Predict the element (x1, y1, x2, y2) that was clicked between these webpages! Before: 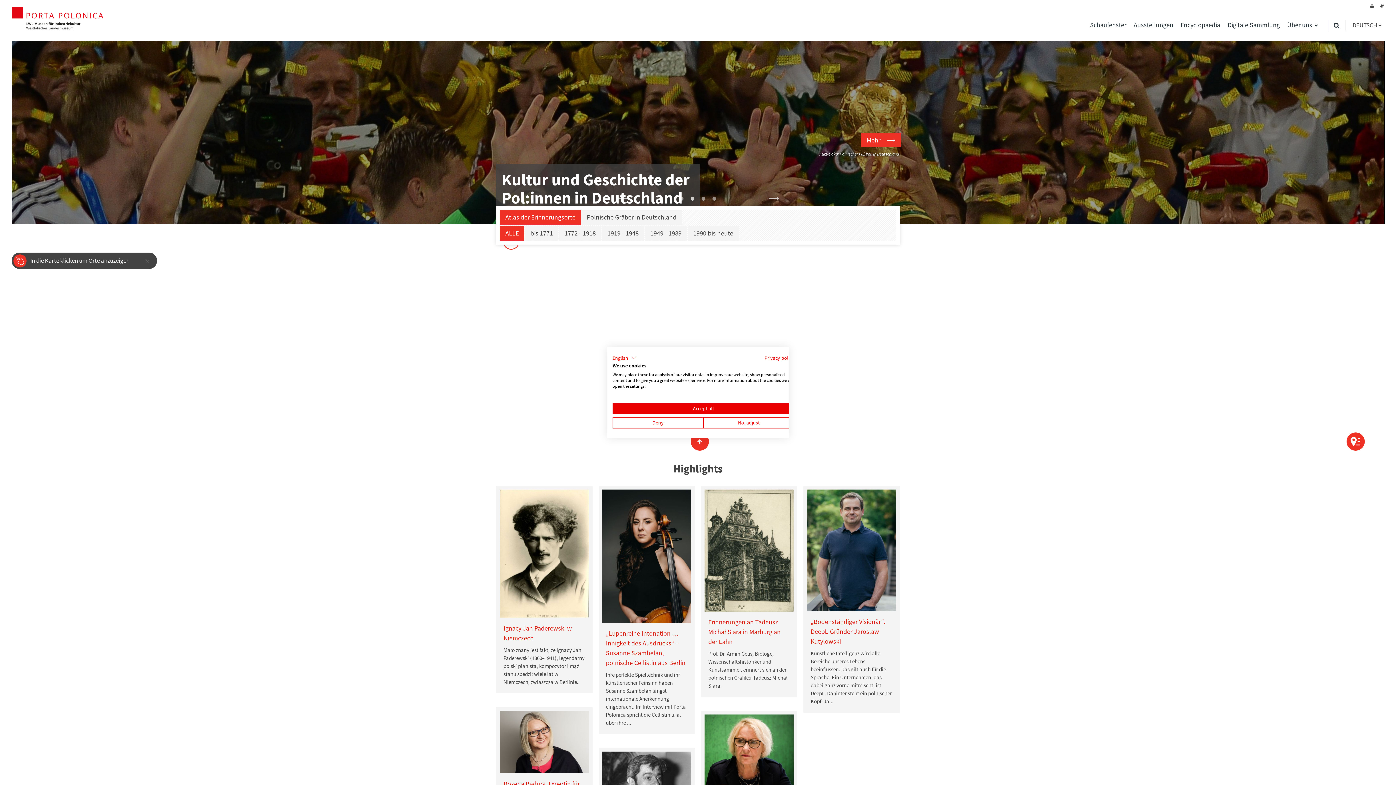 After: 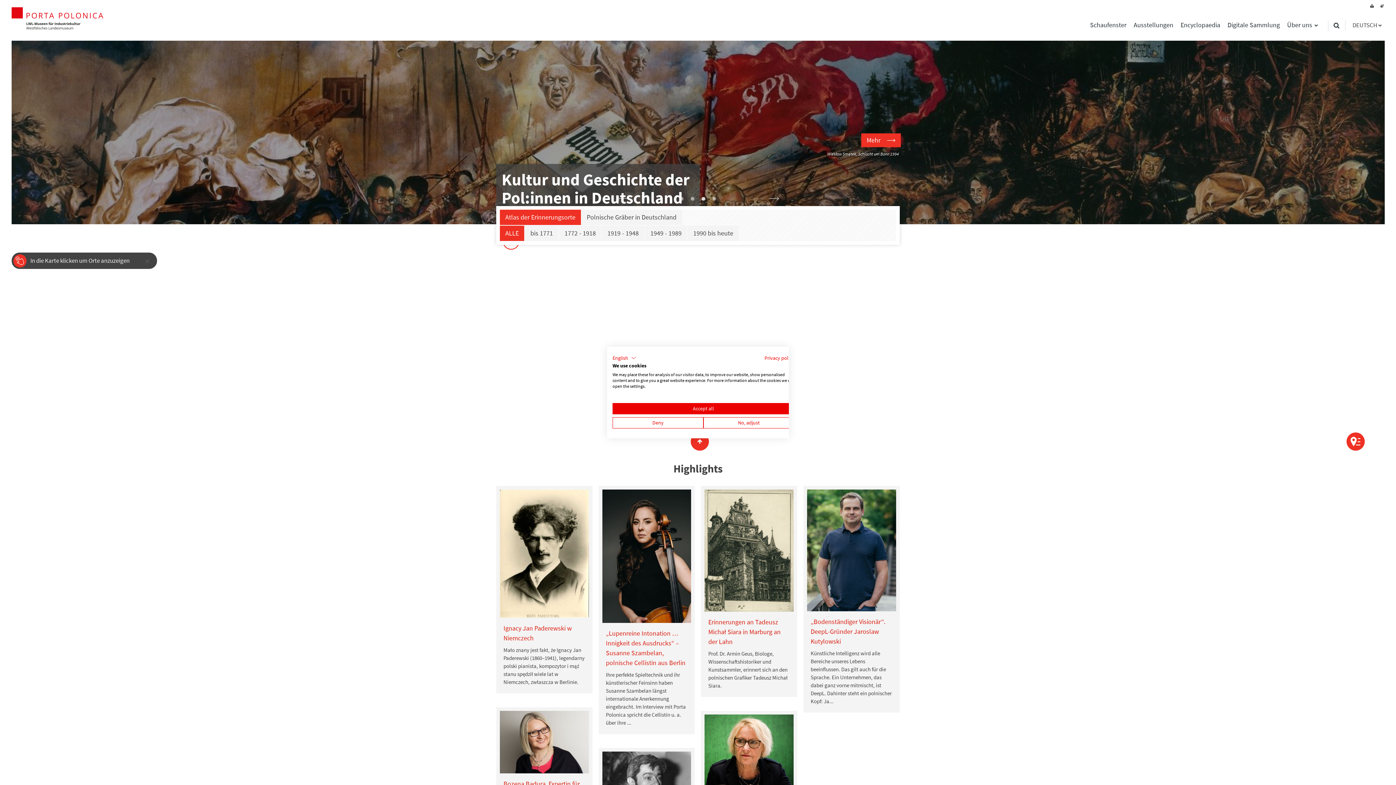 Action: bbox: (700, 195, 707, 202) label: 3 of 4